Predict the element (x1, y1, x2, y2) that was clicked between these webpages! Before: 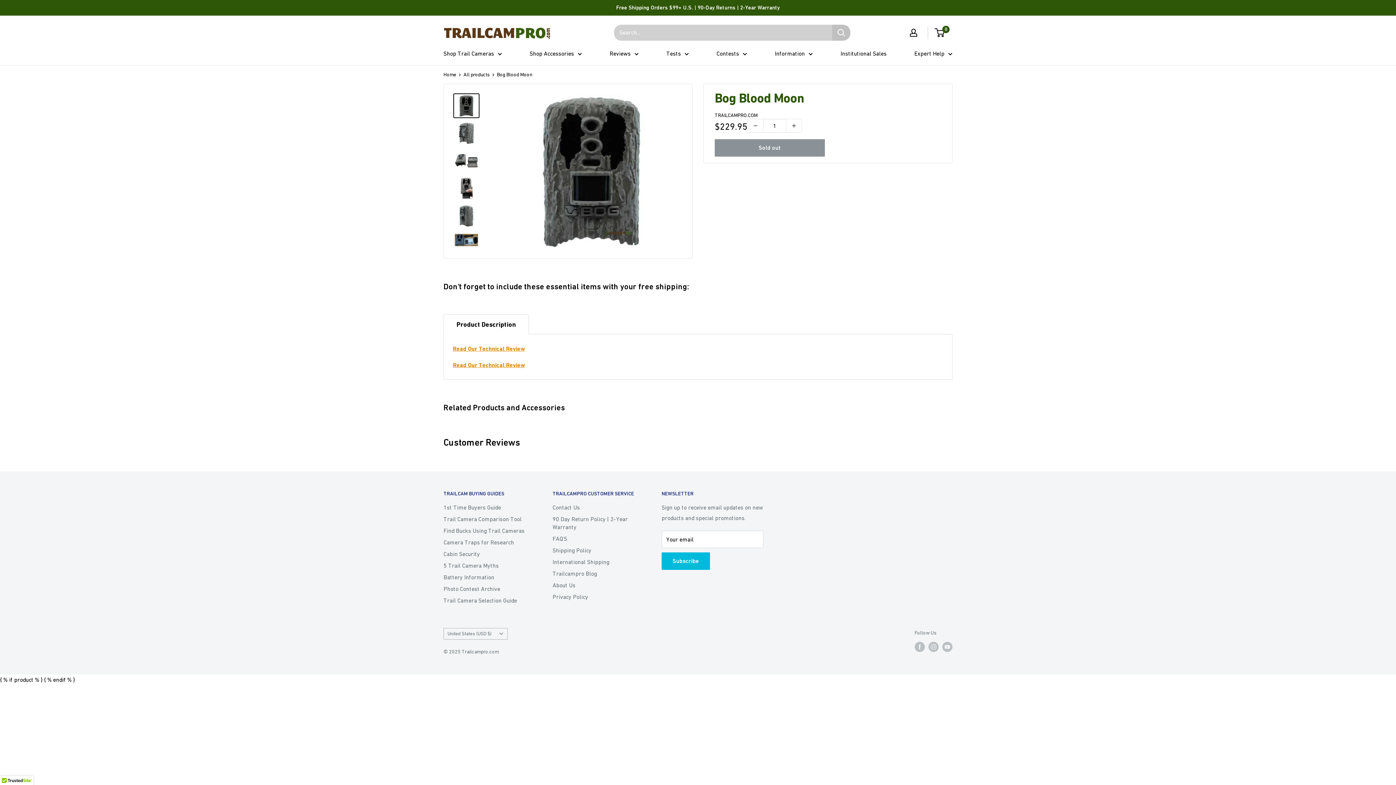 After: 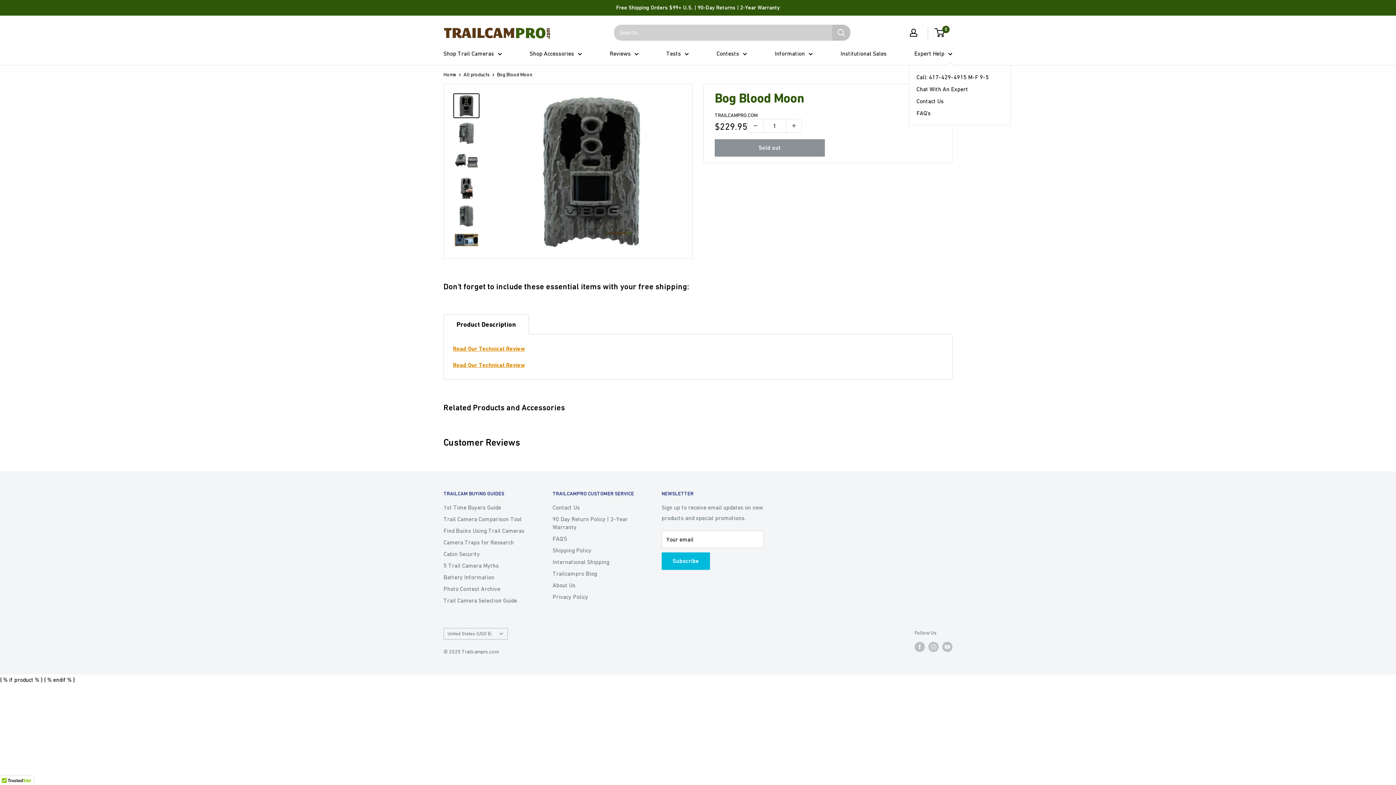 Action: label: Expert Help bbox: (914, 48, 952, 58)